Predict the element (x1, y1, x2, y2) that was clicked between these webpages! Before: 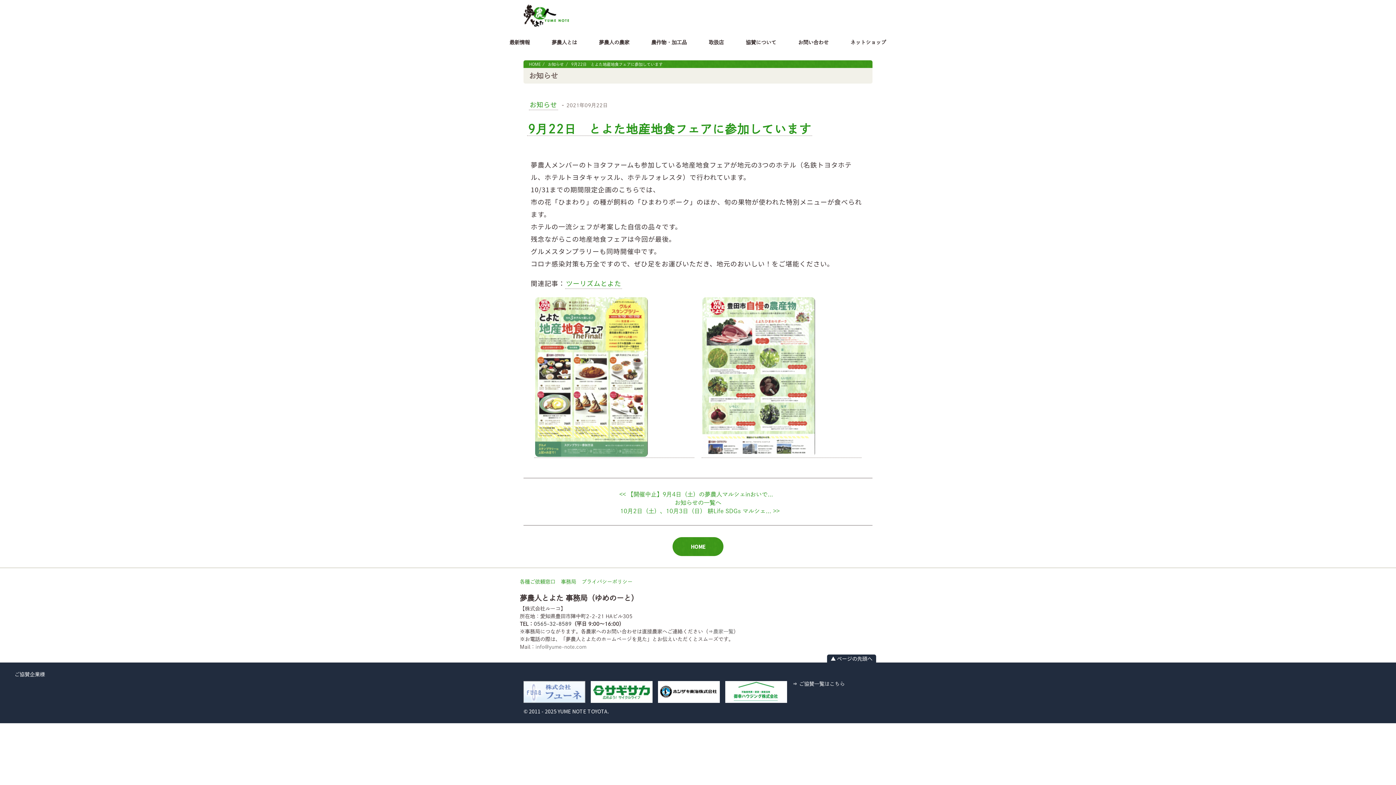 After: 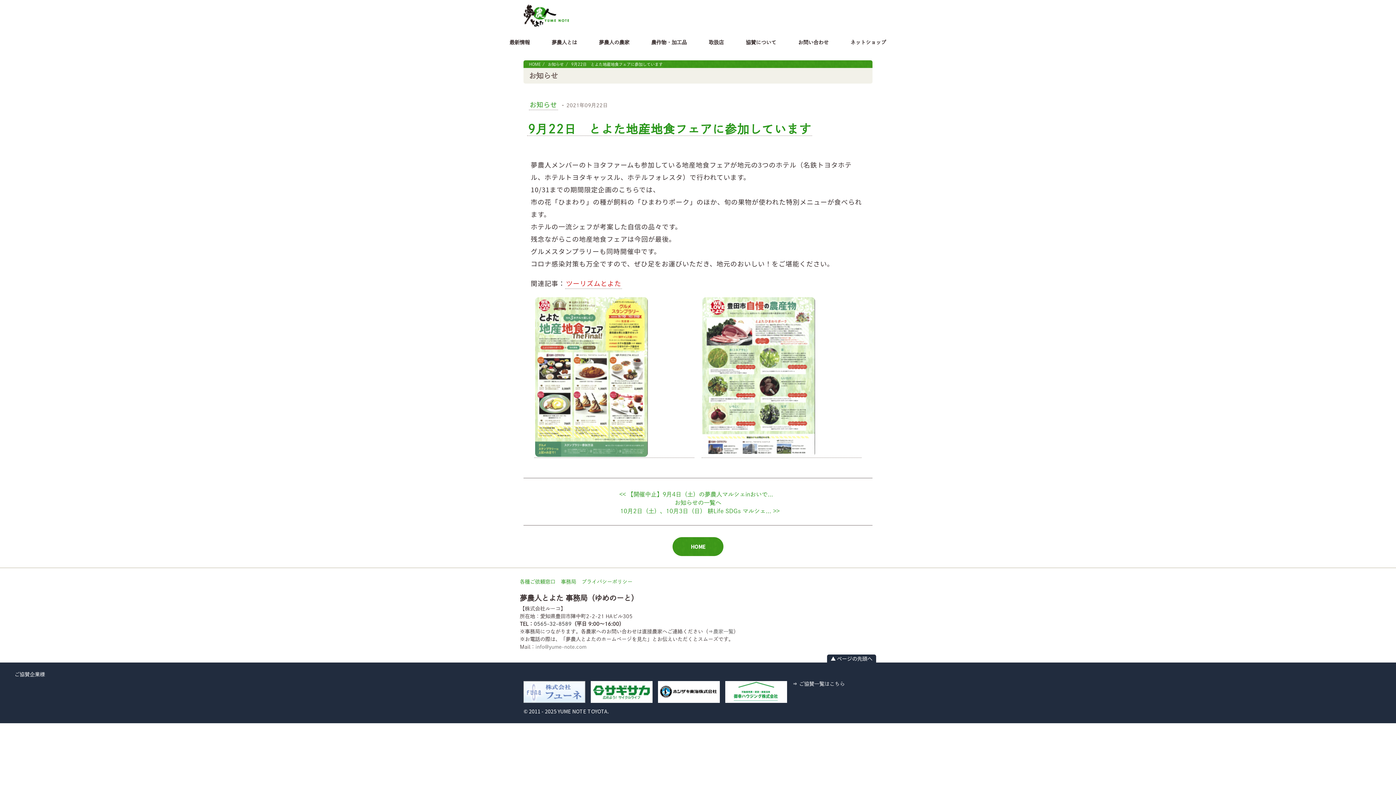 Action: label: ツーリズムとよた bbox: (565, 277, 622, 289)